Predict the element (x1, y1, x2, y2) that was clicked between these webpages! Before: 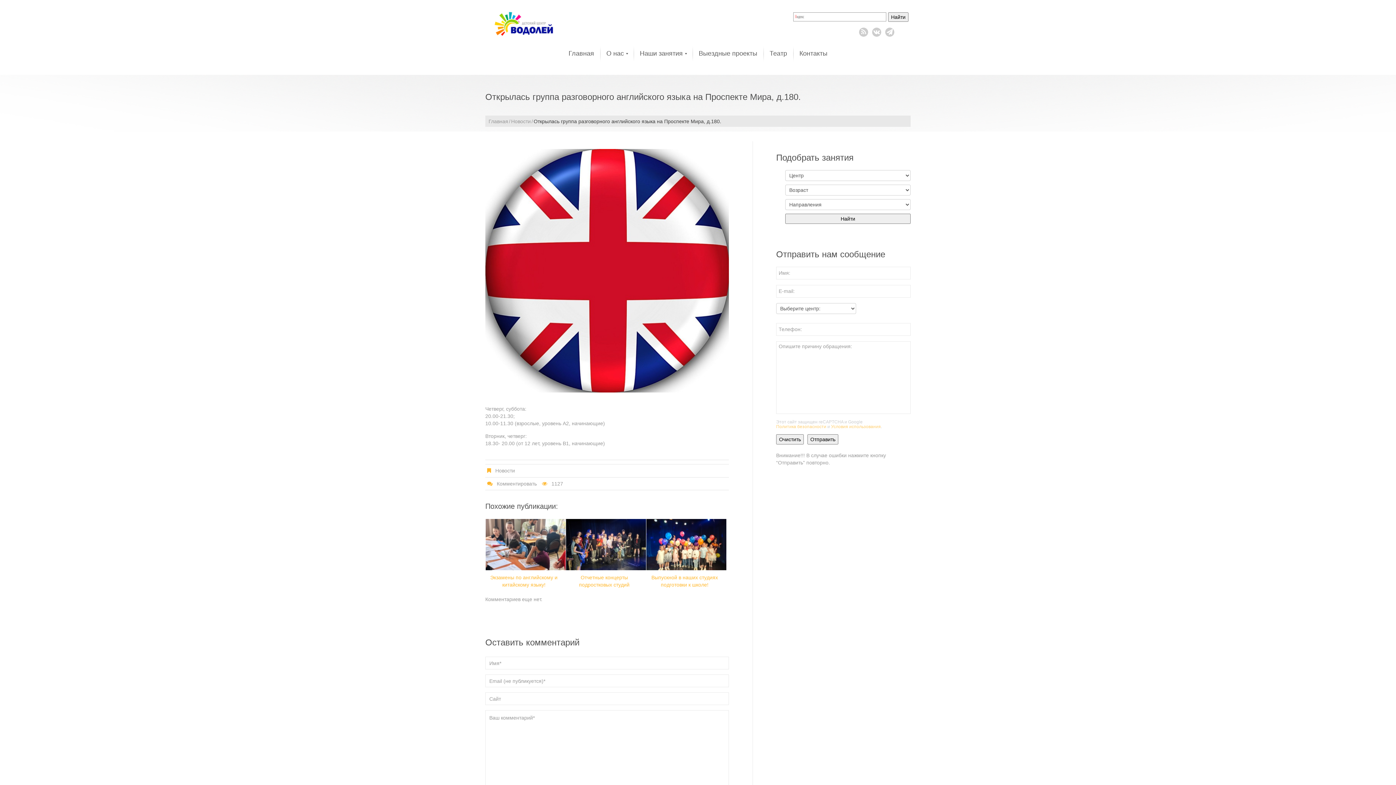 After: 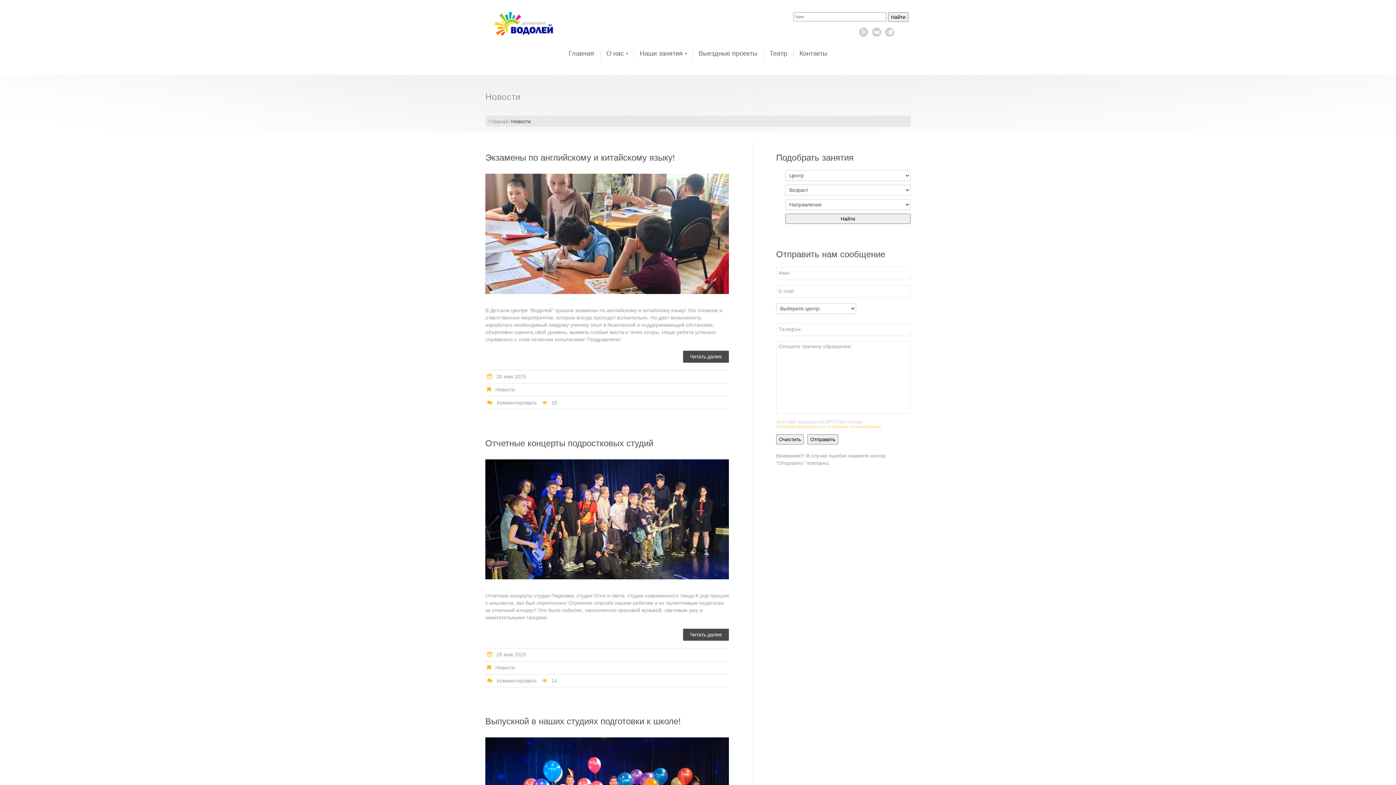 Action: label: Новости bbox: (495, 468, 515, 473)